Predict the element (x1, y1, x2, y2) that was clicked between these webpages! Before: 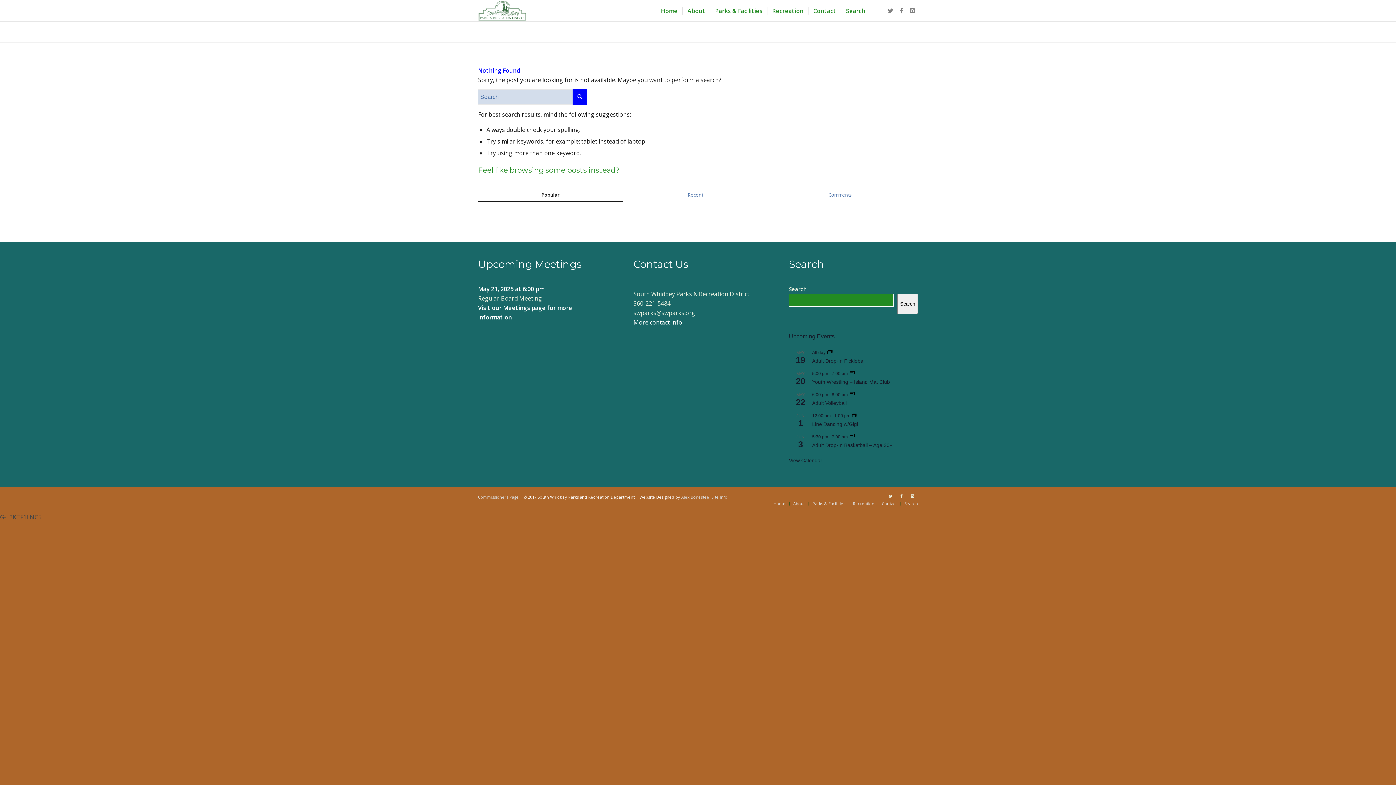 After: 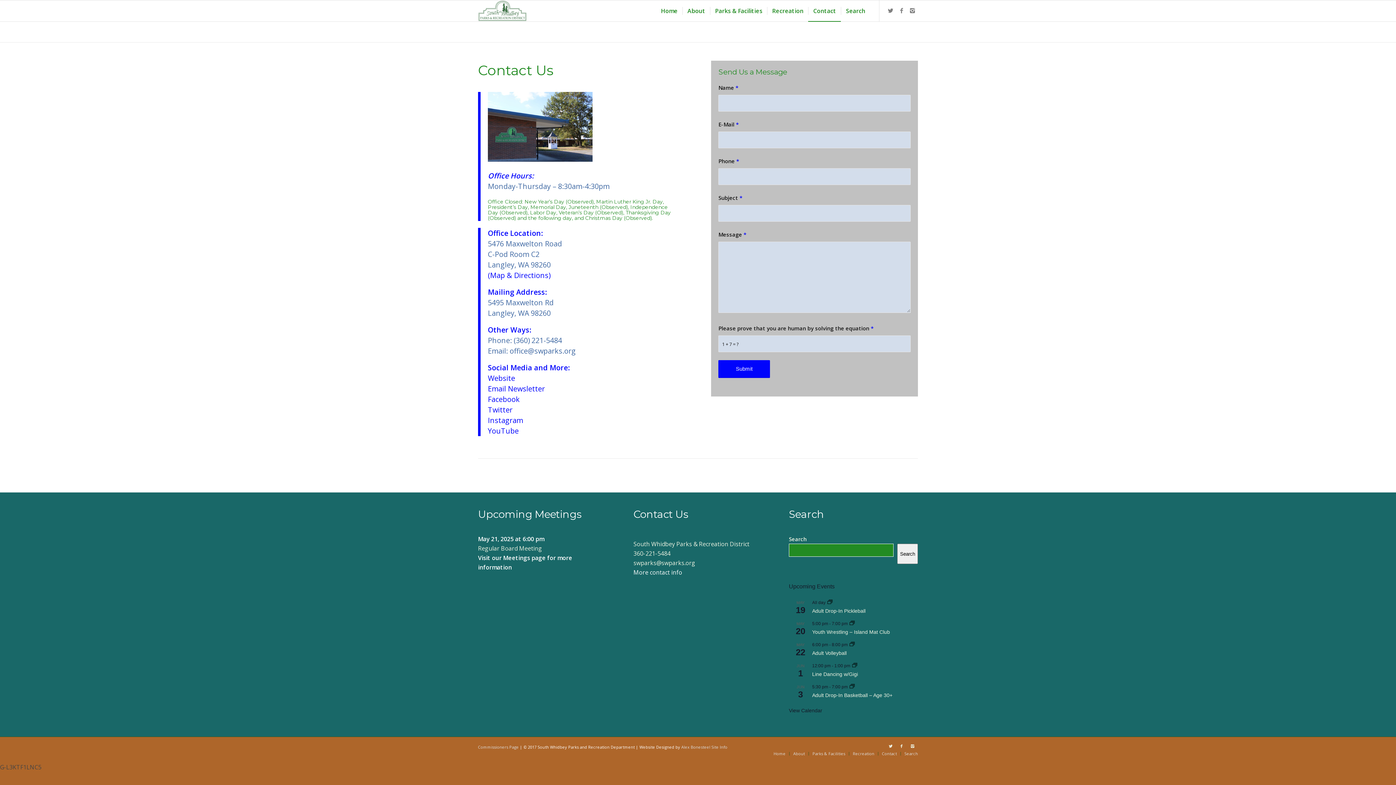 Action: bbox: (633, 318, 682, 326) label: More contact info